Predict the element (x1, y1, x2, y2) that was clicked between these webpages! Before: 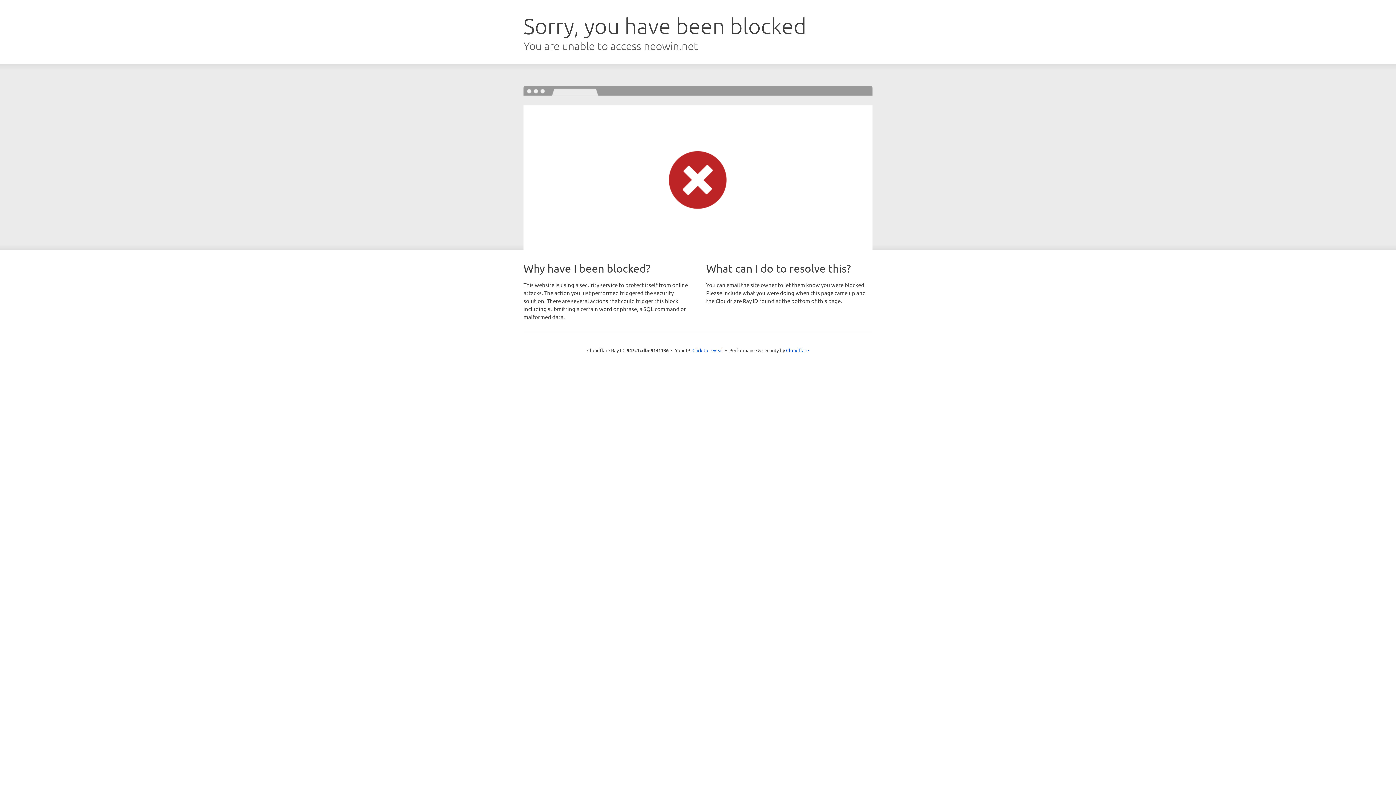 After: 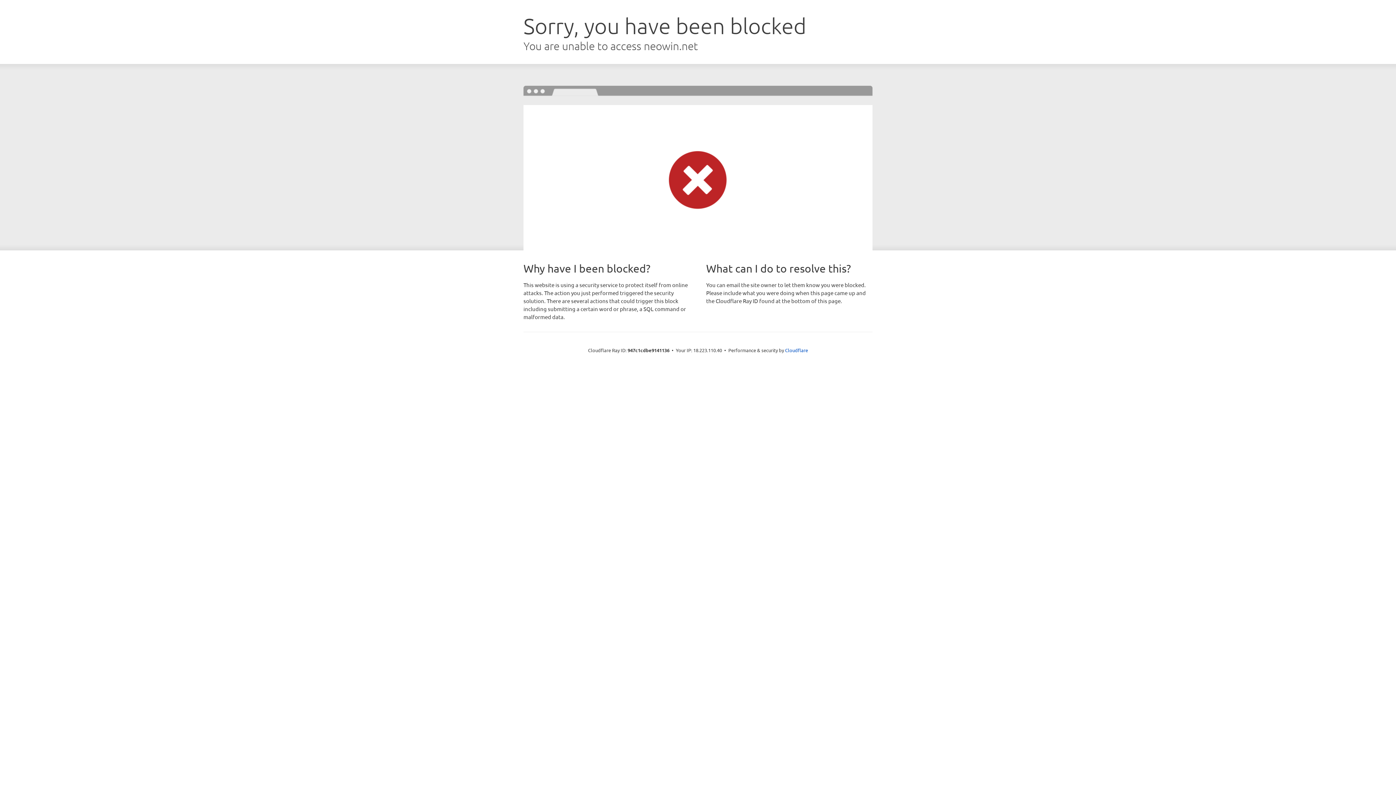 Action: bbox: (692, 346, 723, 353) label: Click to reveal